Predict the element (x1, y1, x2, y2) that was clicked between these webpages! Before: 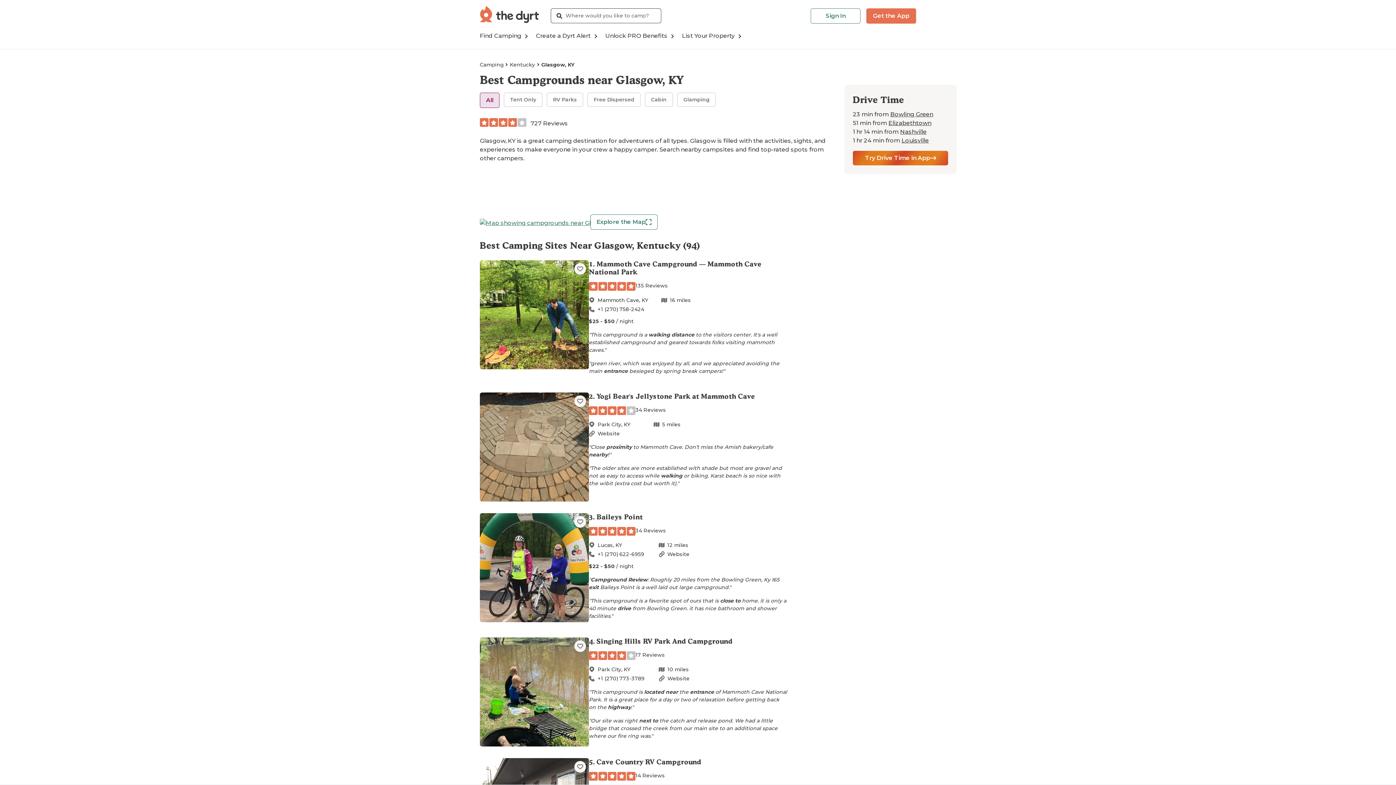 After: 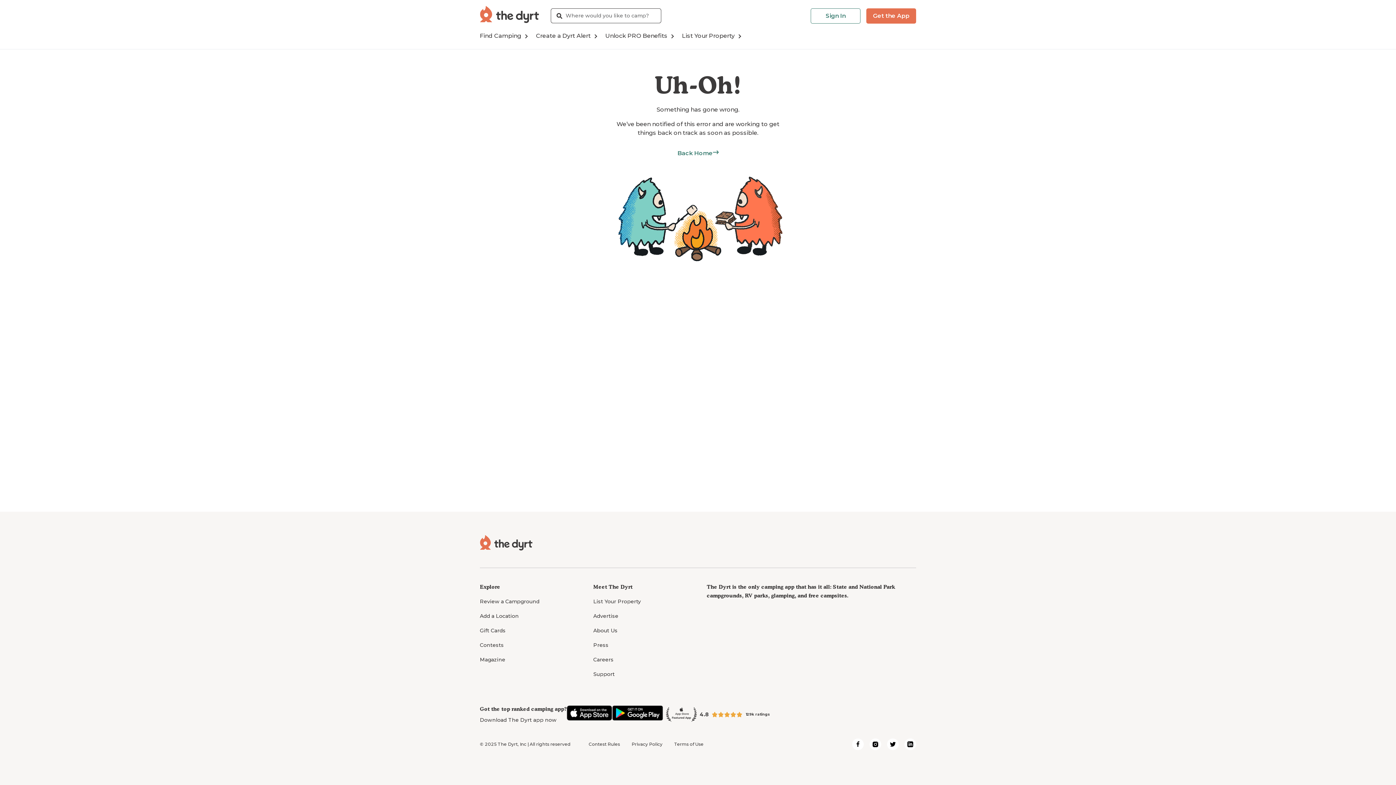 Action: bbox: (589, 260, 787, 296) label: 1. Mammoth Cave Campground — Mammoth Cave National Park
135 Reviews